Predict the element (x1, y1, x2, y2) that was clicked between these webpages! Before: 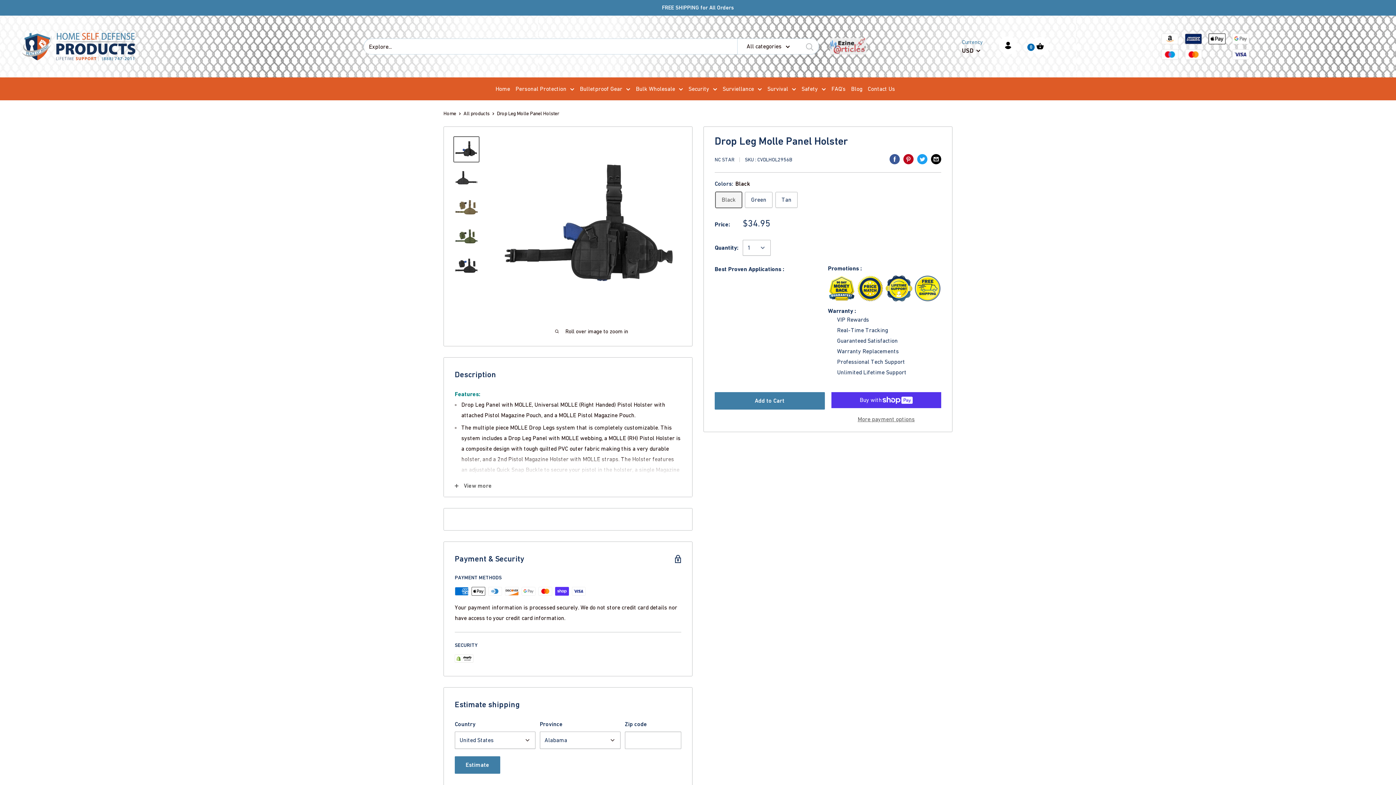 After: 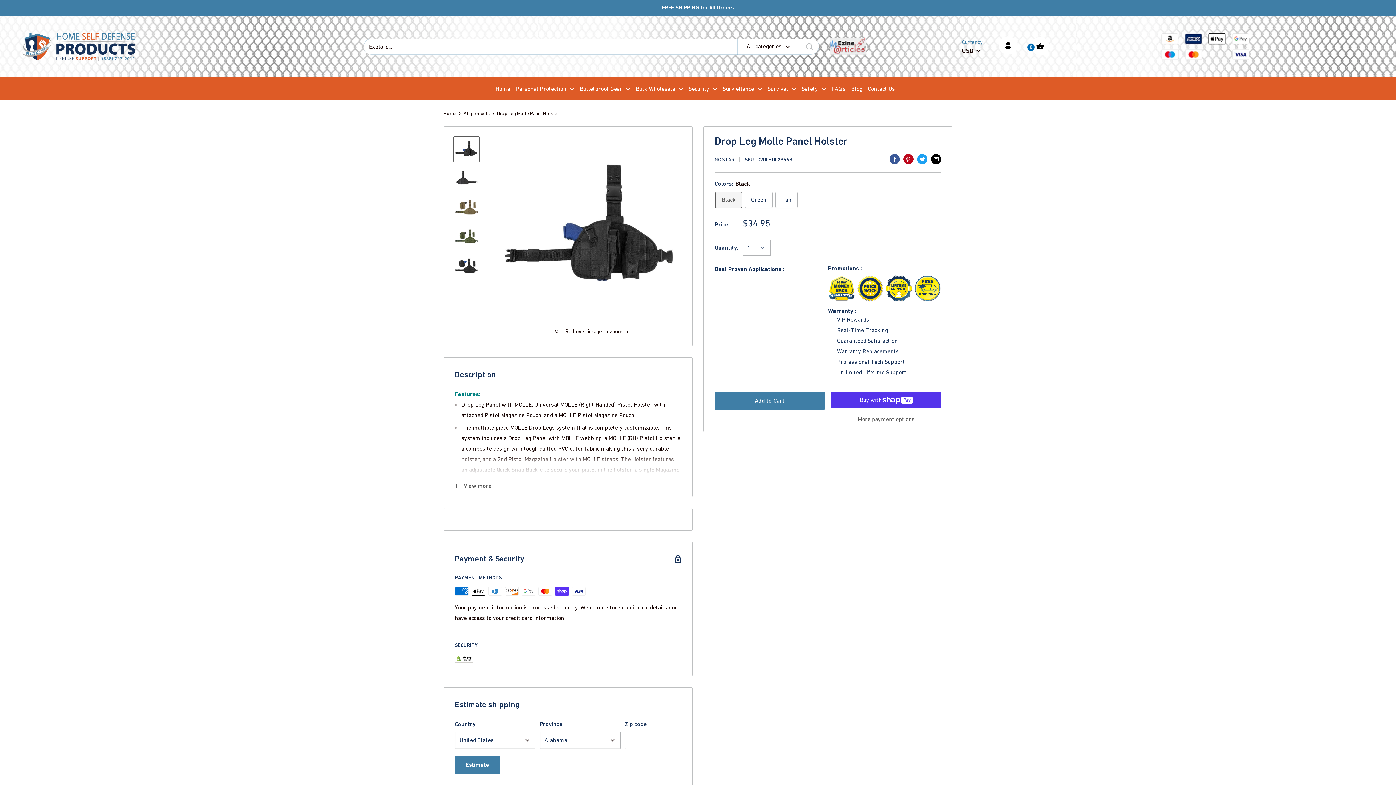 Action: bbox: (830, 30, 866, 36)